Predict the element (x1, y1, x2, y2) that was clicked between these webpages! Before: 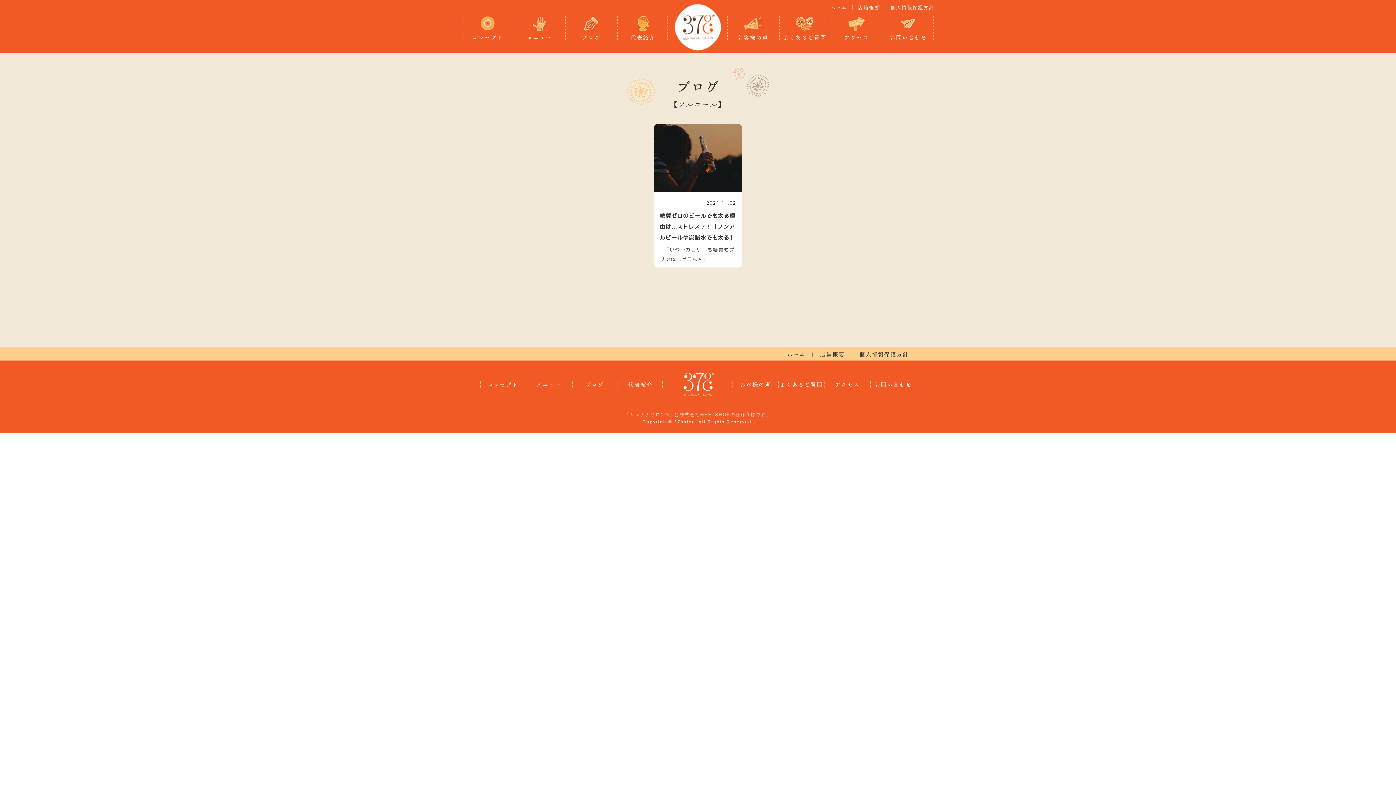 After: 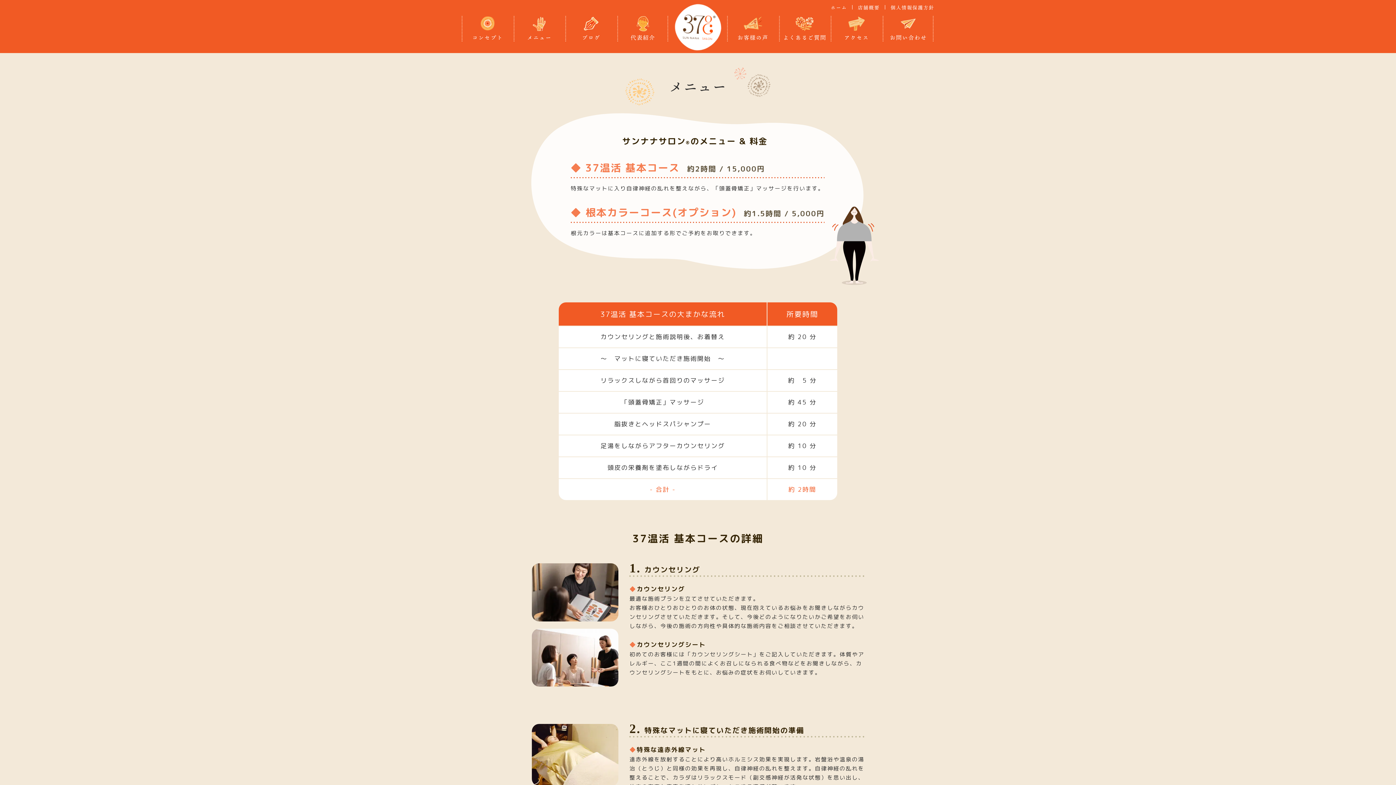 Action: bbox: (513, 16, 565, 41) label: メニュー